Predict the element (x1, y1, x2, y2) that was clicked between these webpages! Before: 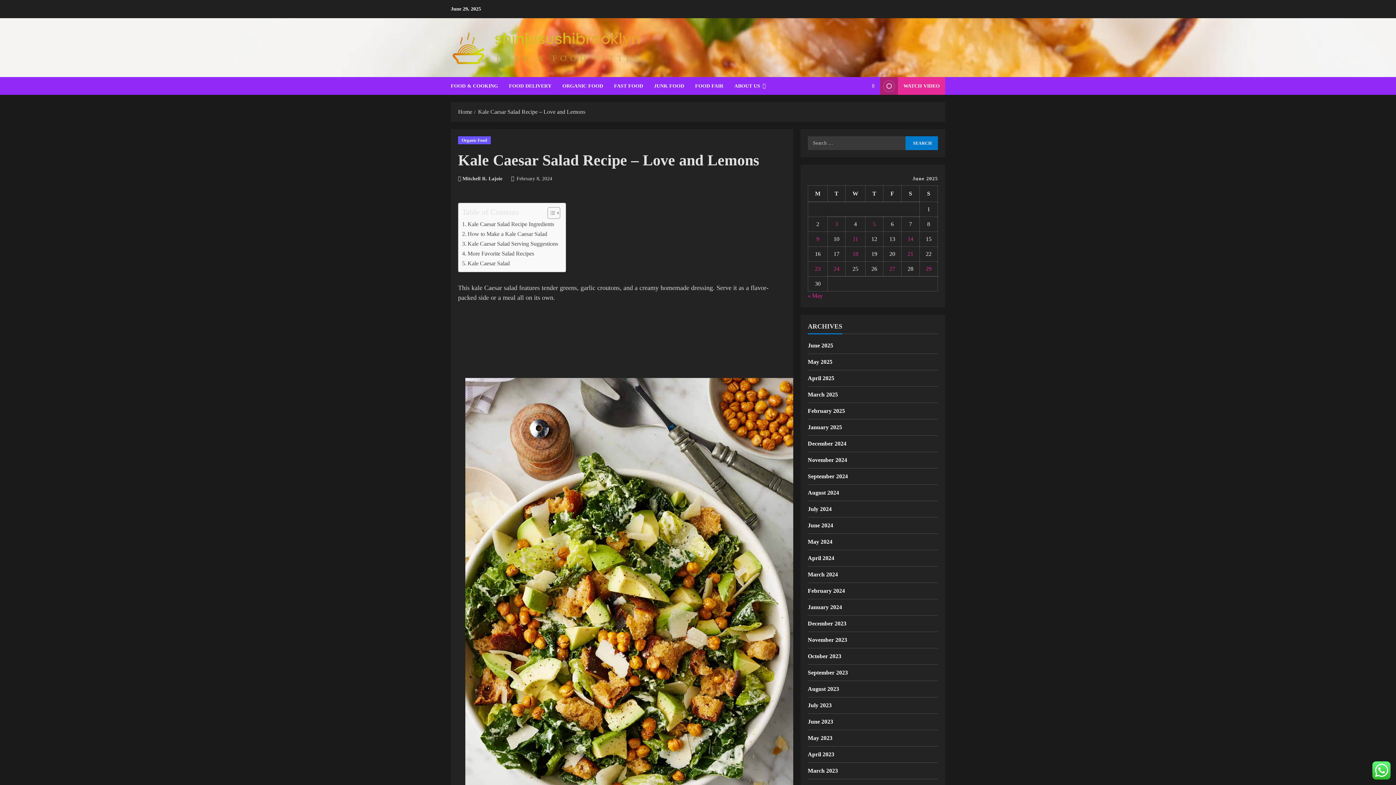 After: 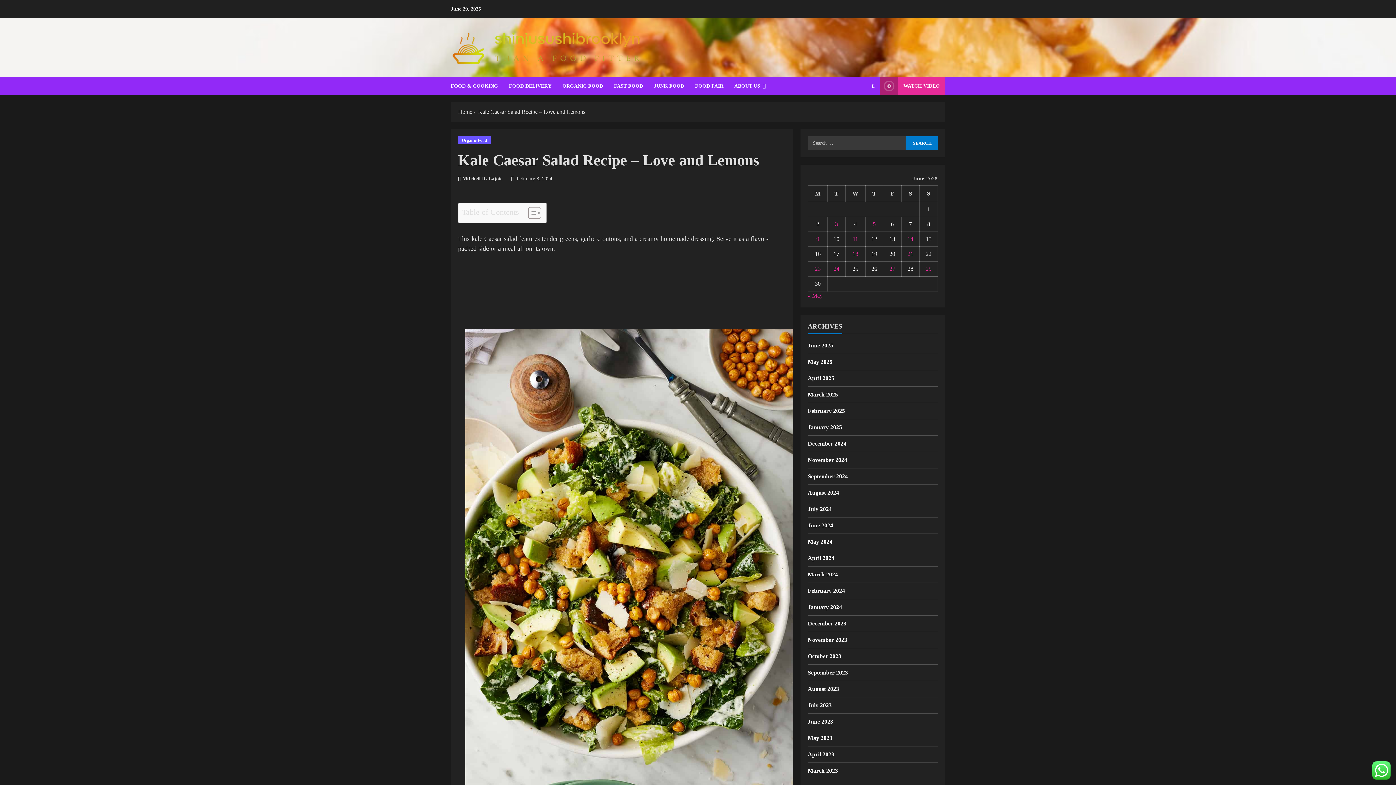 Action: label: Toggle Table of Content bbox: (542, 207, 558, 219)